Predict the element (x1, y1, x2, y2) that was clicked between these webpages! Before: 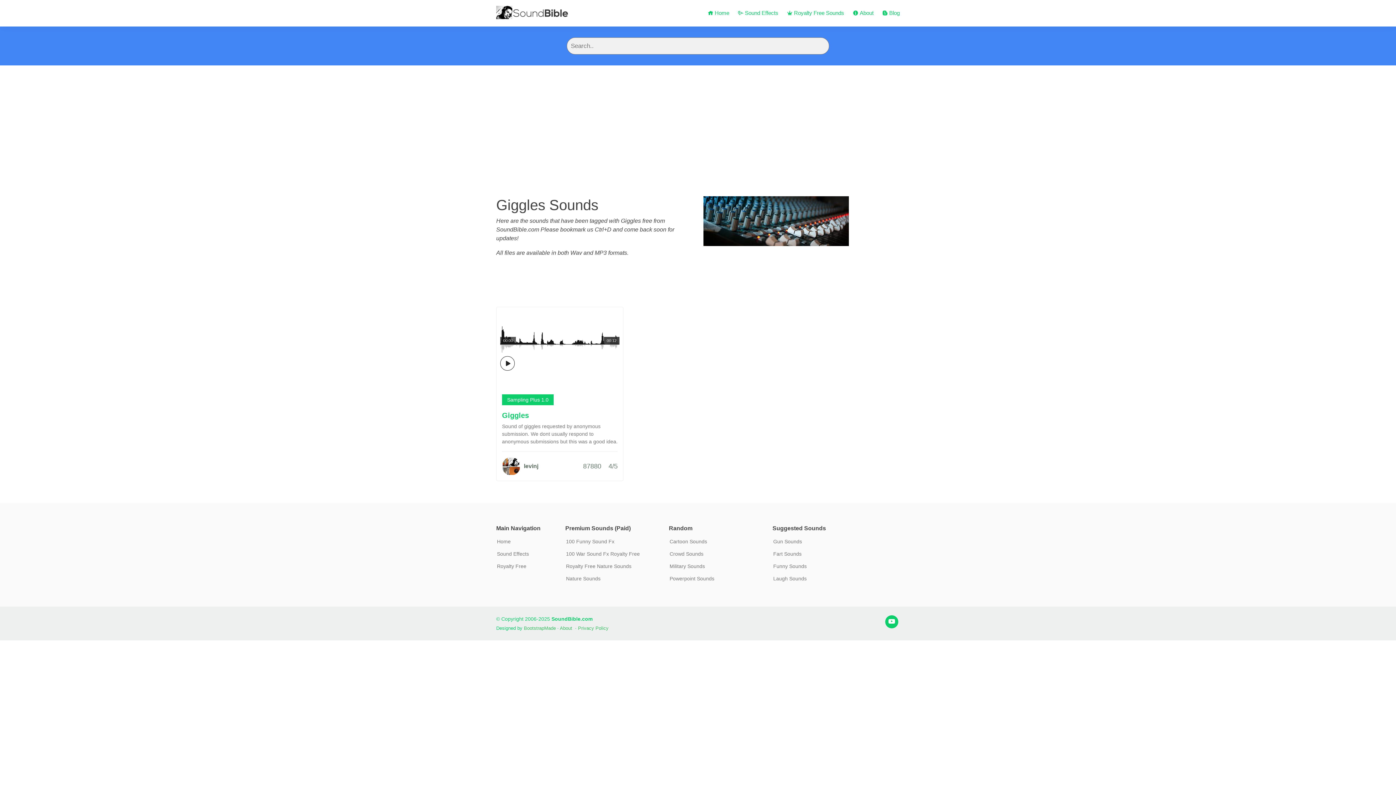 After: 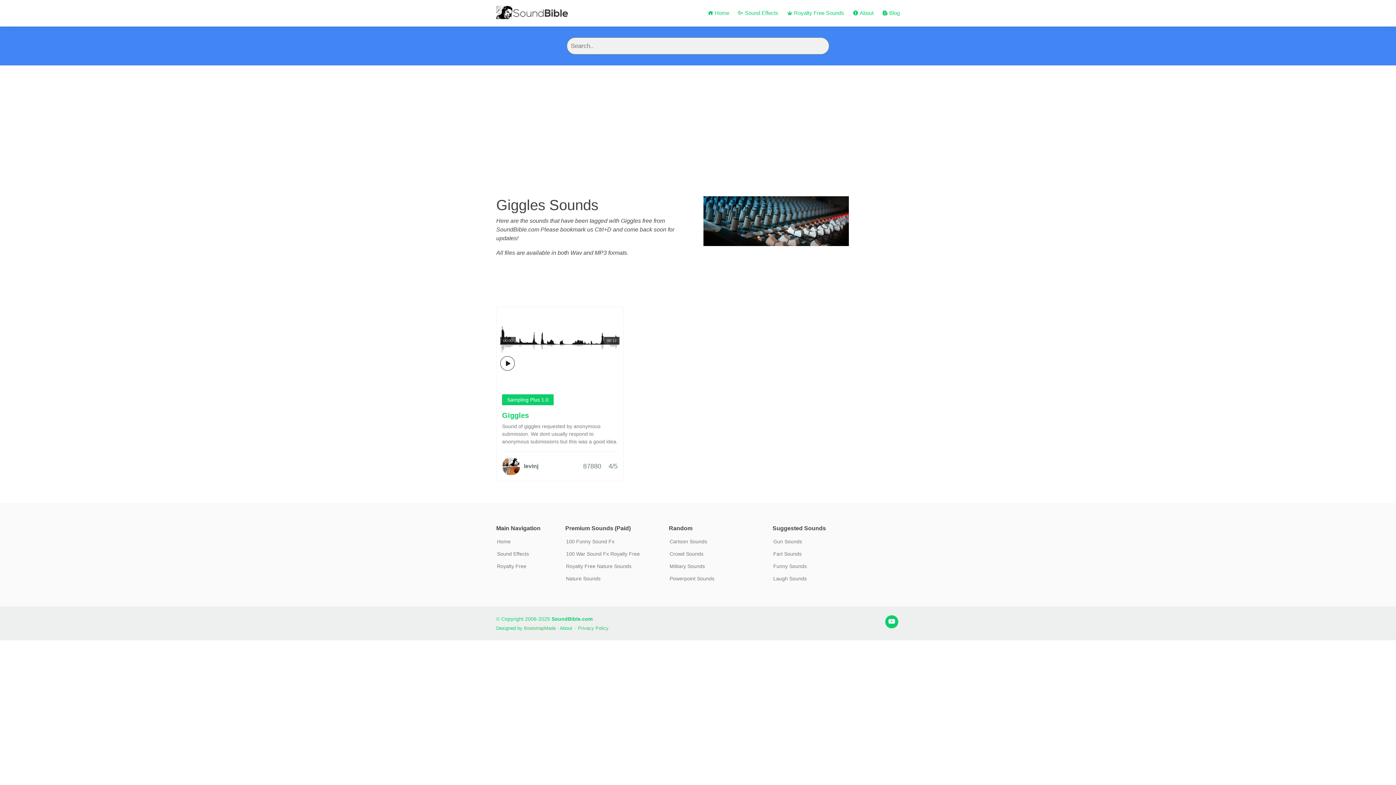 Action: label: About bbox: (560, 625, 572, 631)